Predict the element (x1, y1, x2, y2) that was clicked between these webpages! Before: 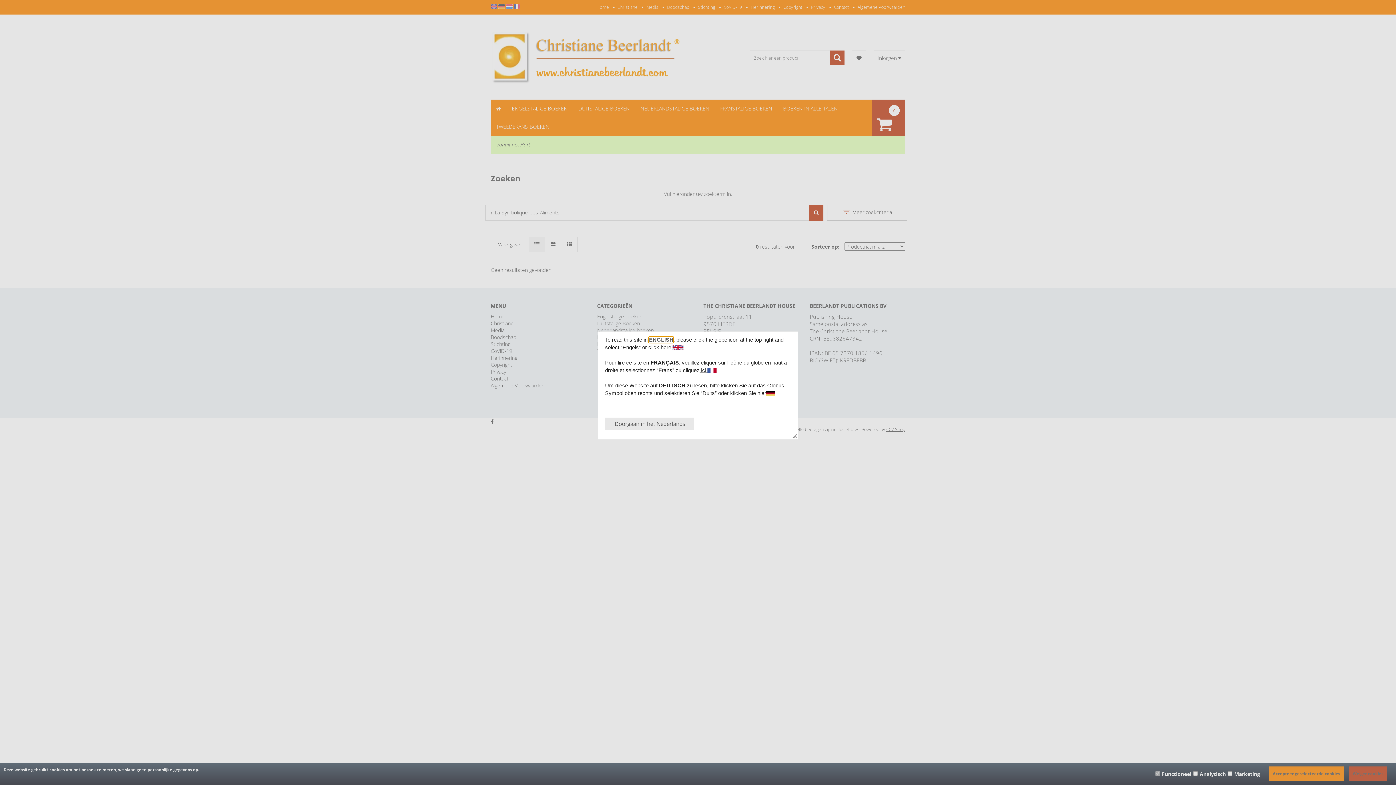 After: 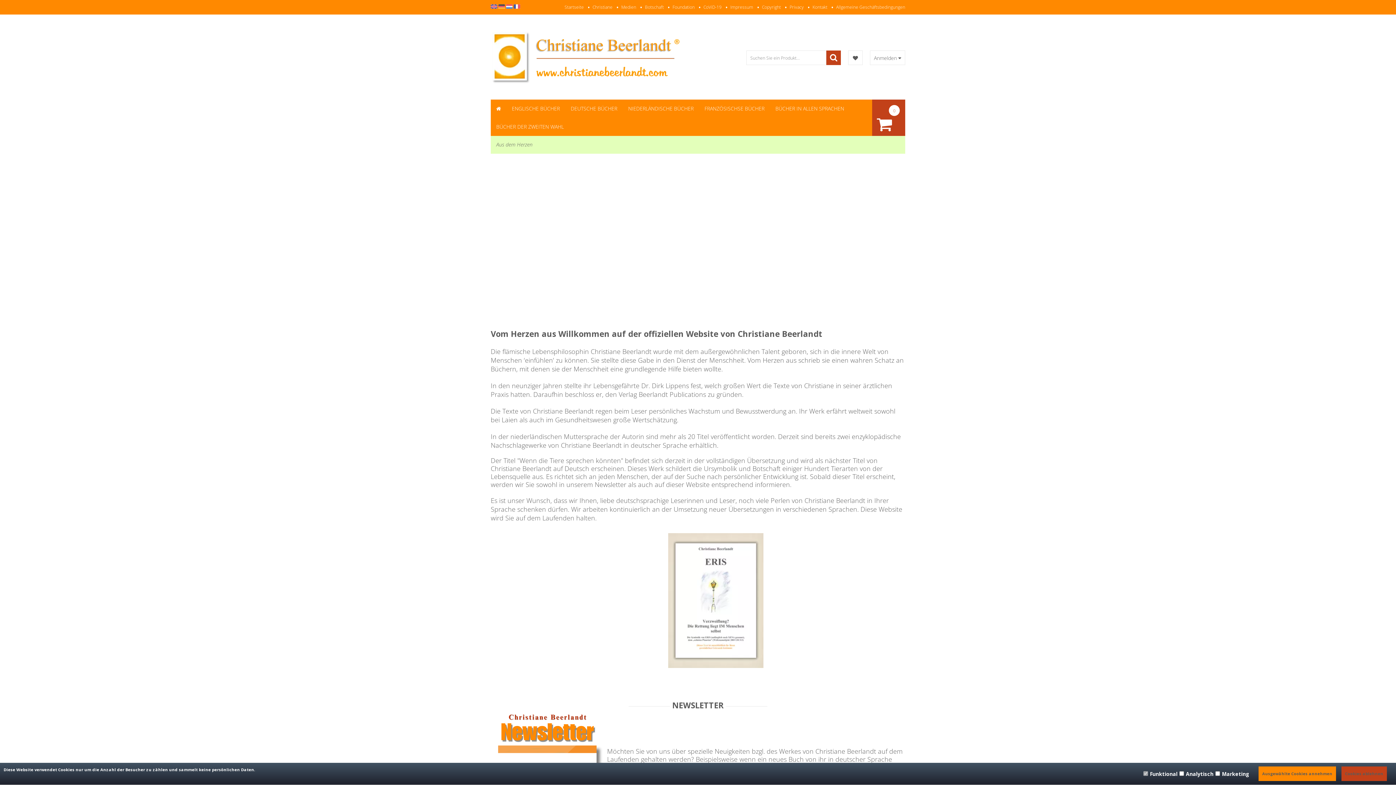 Action: bbox: (757, 390, 775, 396) label: hier